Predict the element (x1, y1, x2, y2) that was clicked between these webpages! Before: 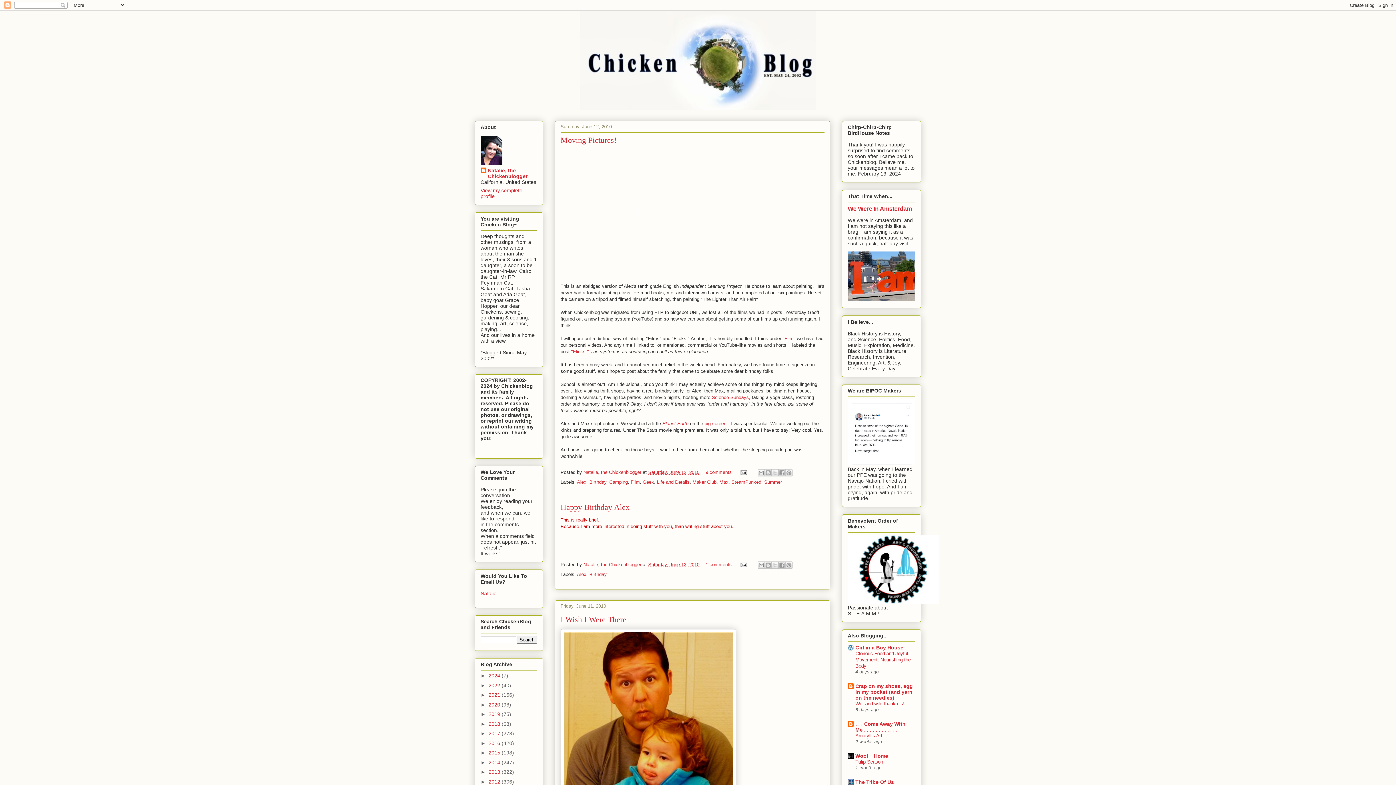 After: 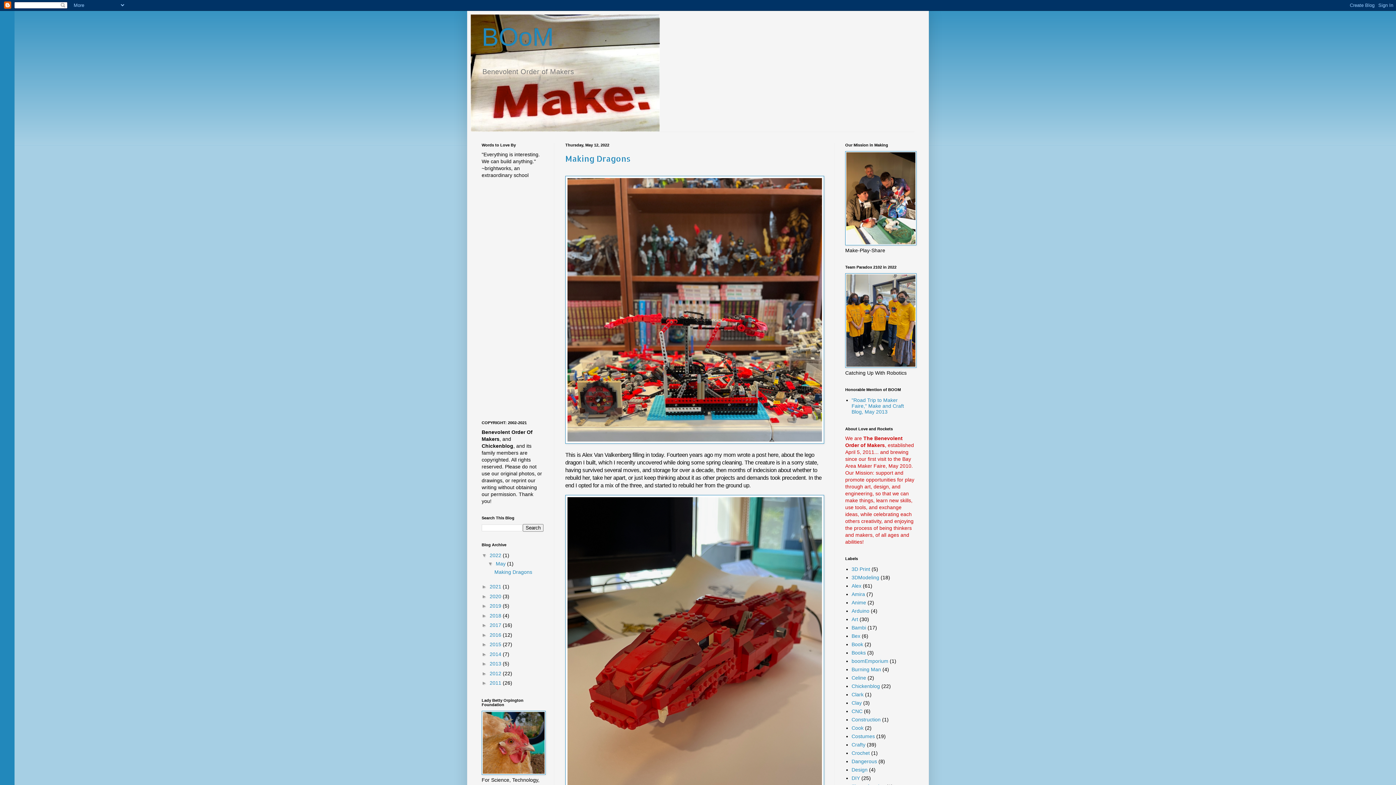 Action: bbox: (848, 599, 938, 604)